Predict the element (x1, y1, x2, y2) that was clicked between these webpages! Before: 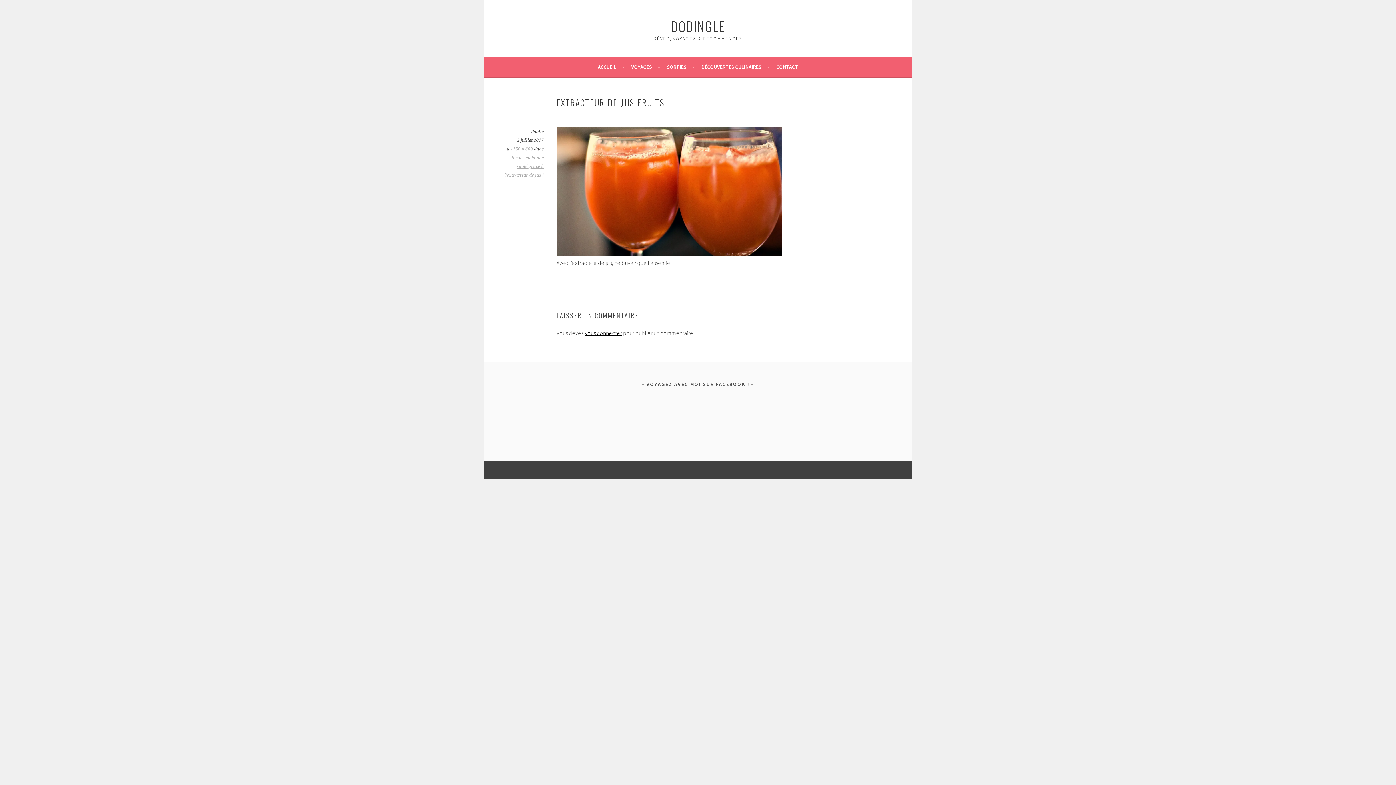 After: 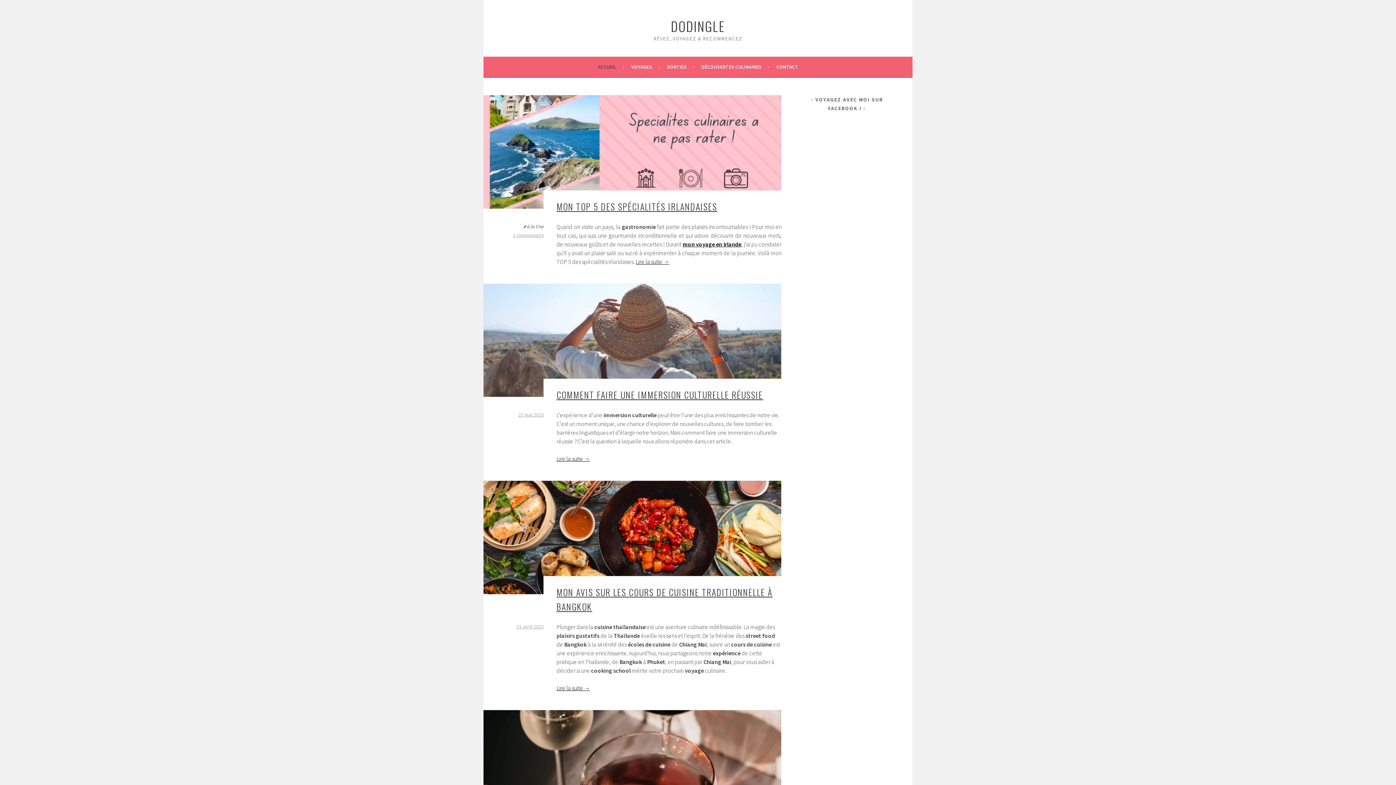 Action: bbox: (598, 62, 624, 71) label: ACCUEIL